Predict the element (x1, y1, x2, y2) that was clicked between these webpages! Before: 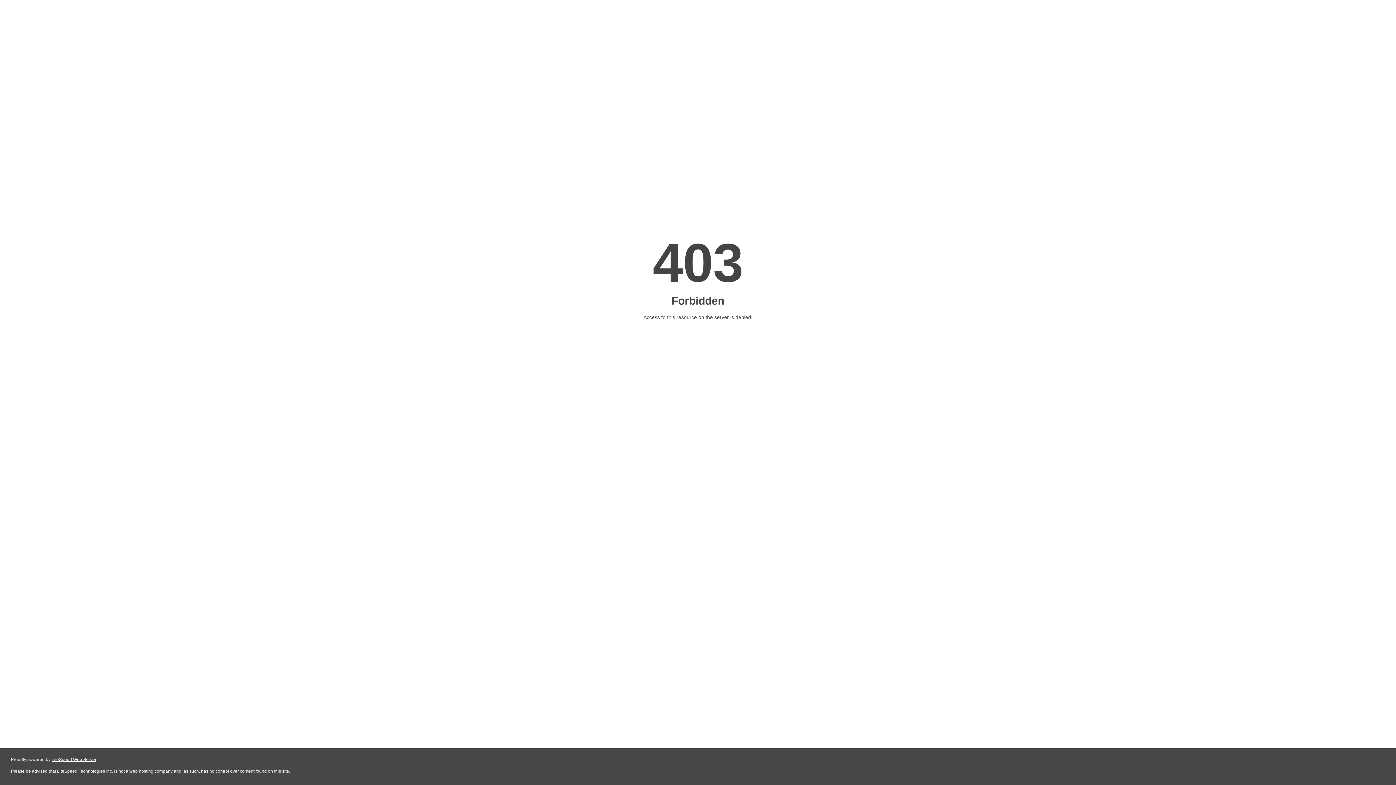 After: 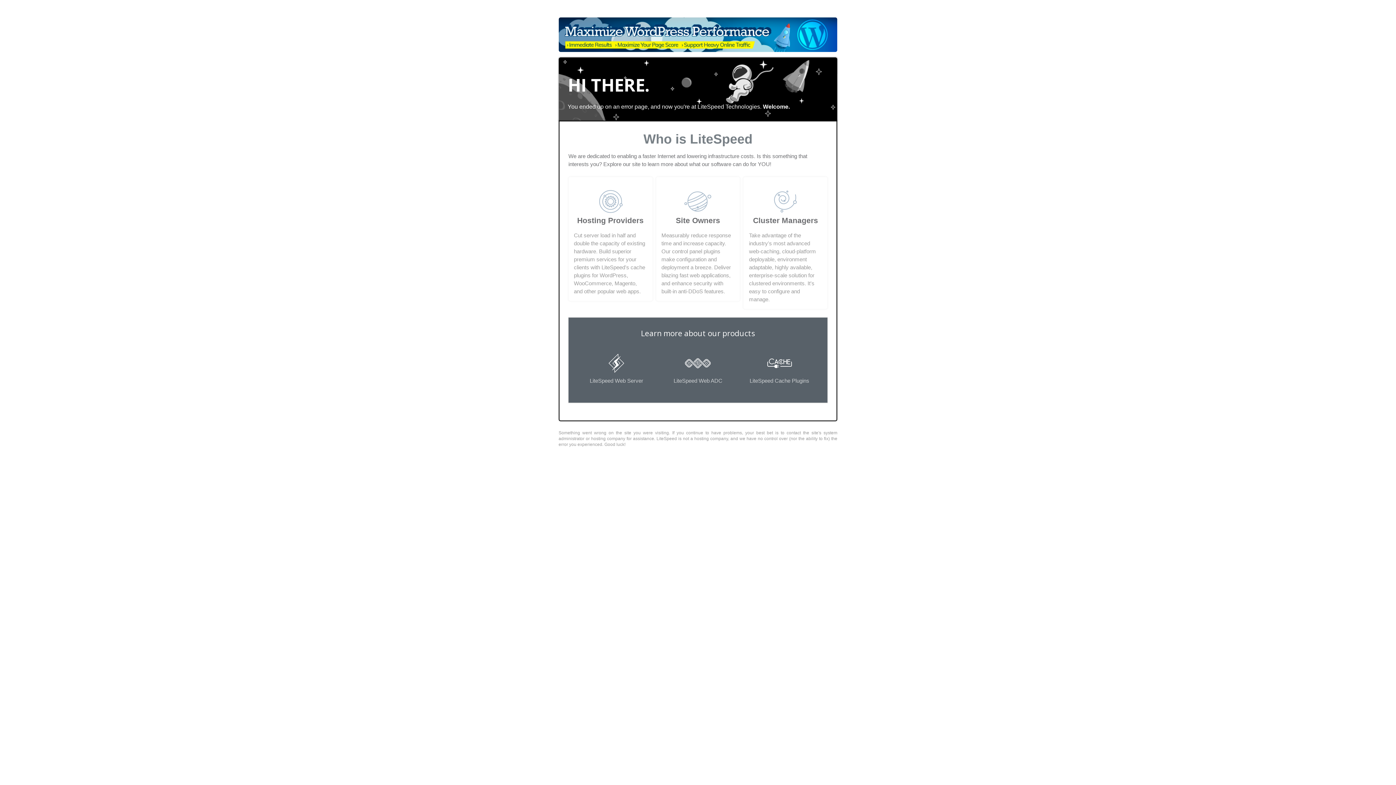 Action: label: LiteSpeed Web Server bbox: (51, 757, 96, 762)